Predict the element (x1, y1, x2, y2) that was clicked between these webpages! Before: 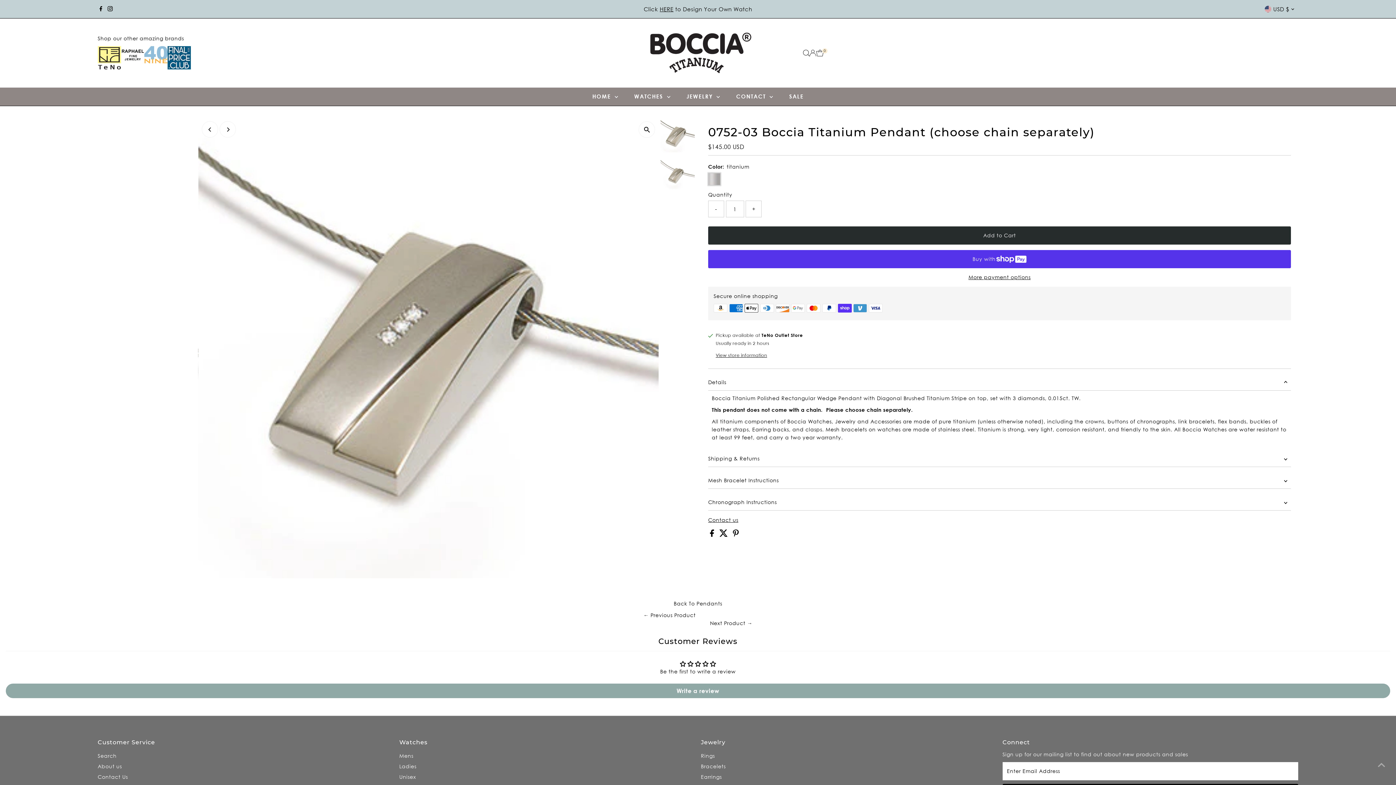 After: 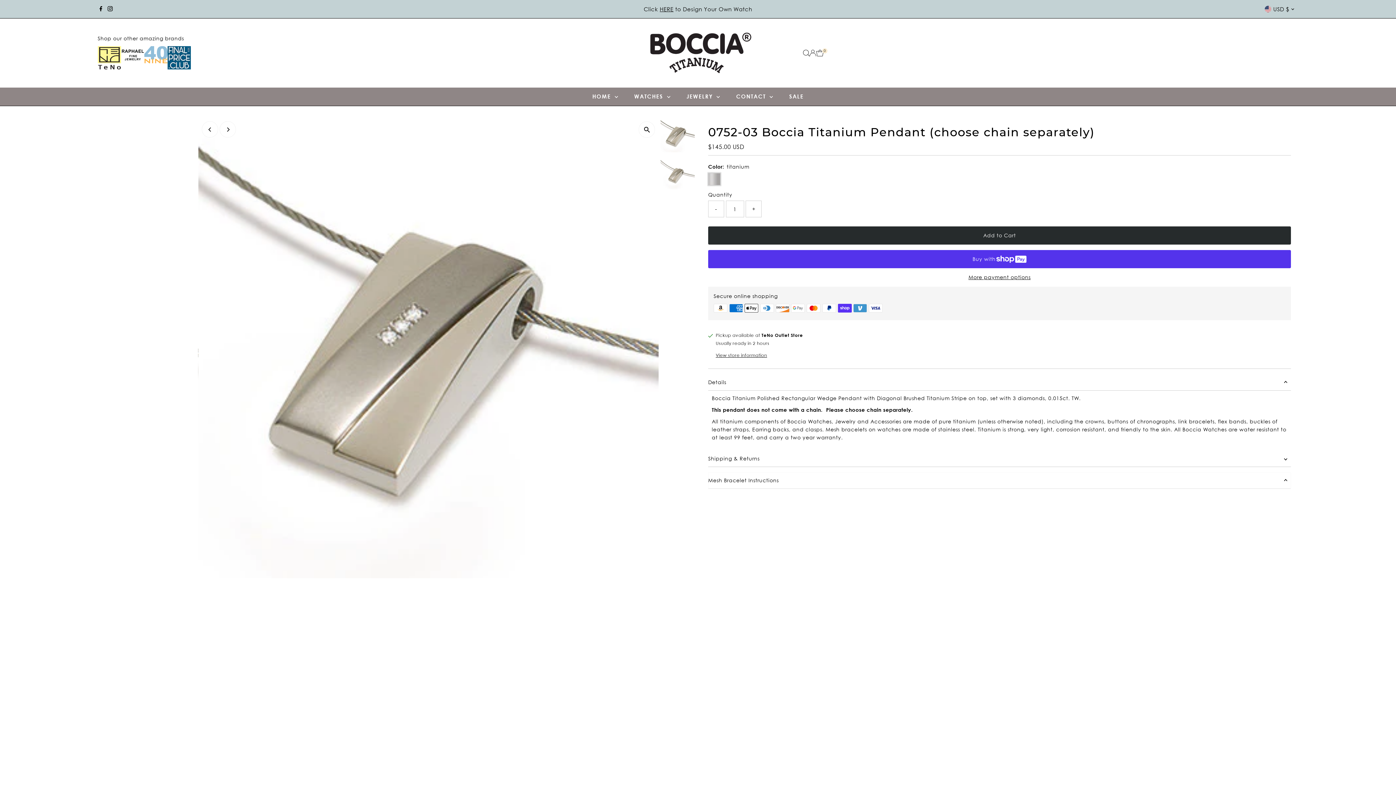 Action: bbox: (708, 472, 1291, 489) label: Mesh Bracelet Instructions